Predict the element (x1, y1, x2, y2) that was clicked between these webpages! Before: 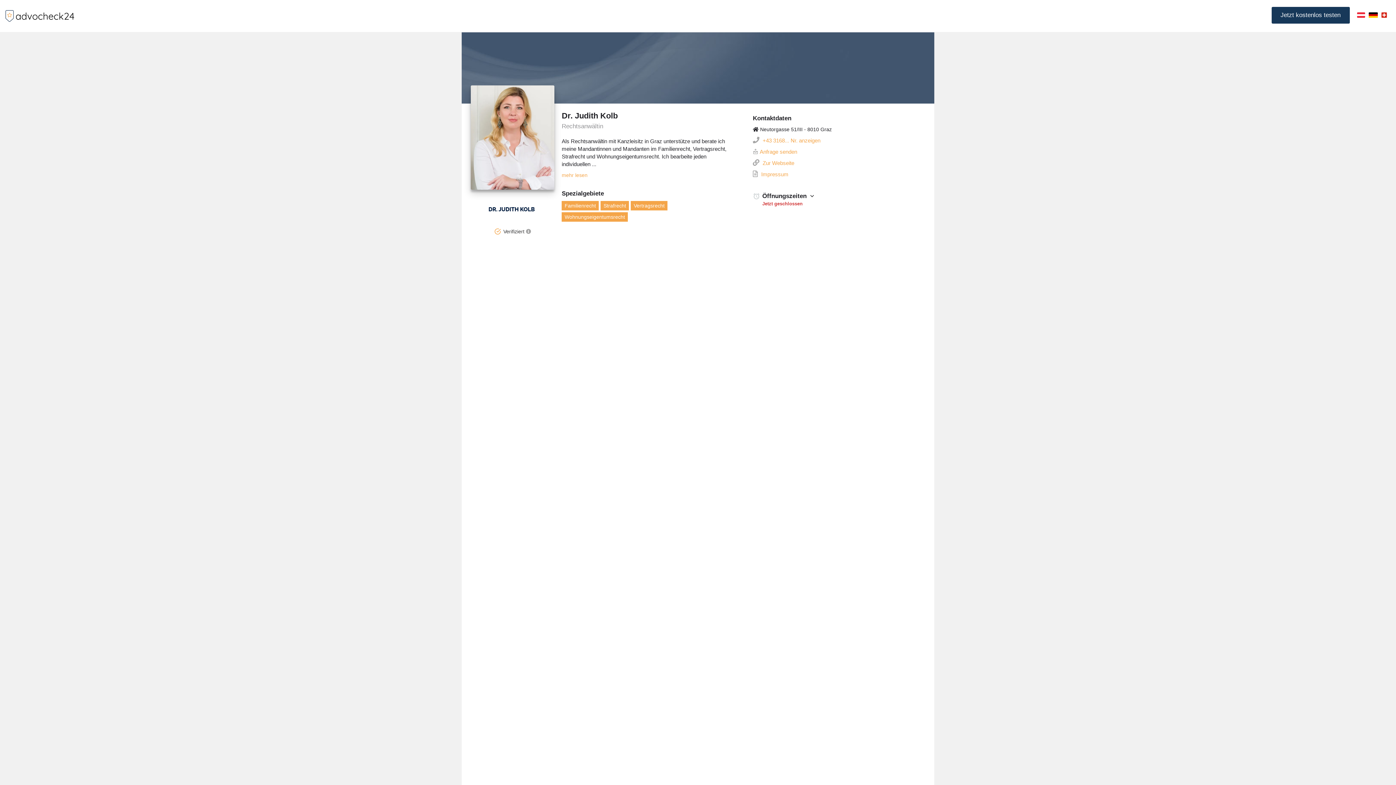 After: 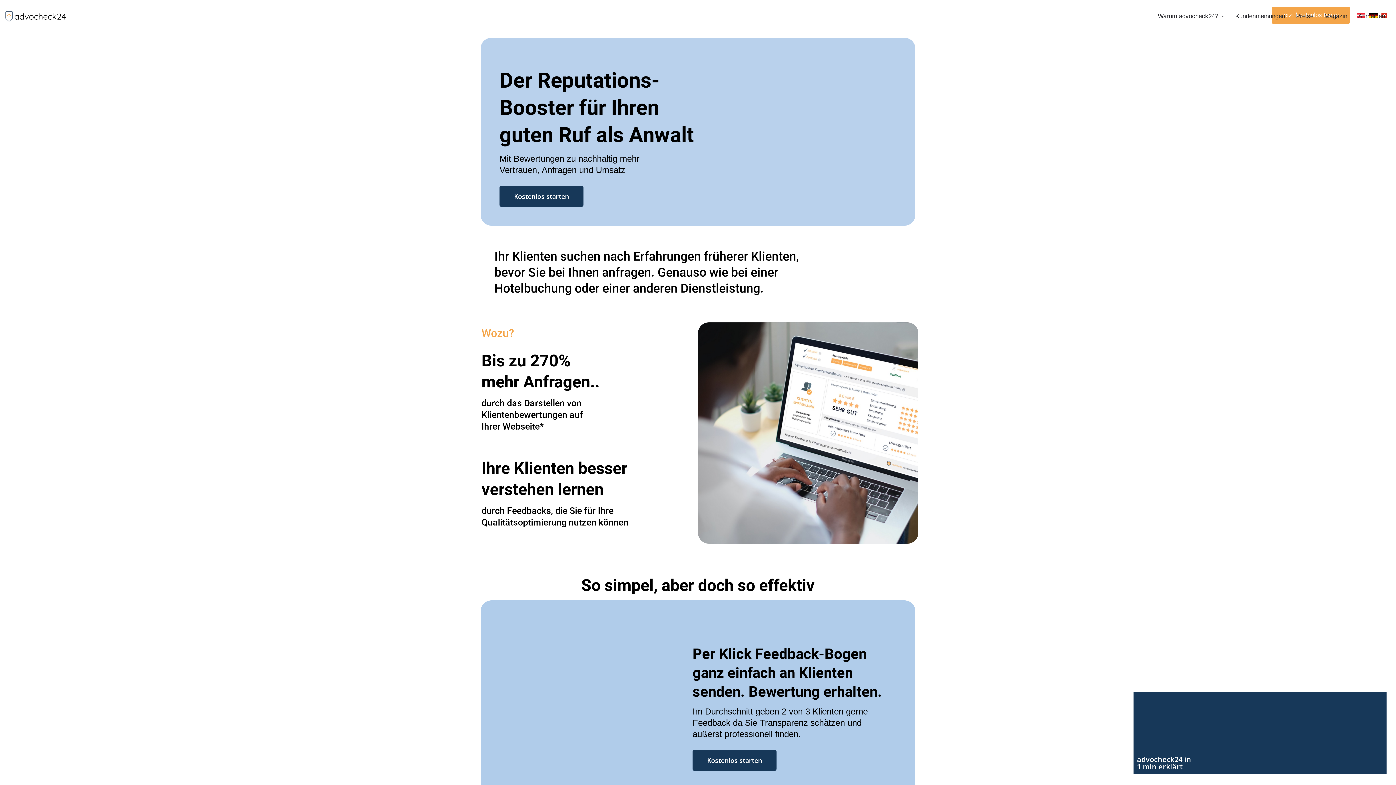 Action: bbox: (1369, 11, 1378, 18)